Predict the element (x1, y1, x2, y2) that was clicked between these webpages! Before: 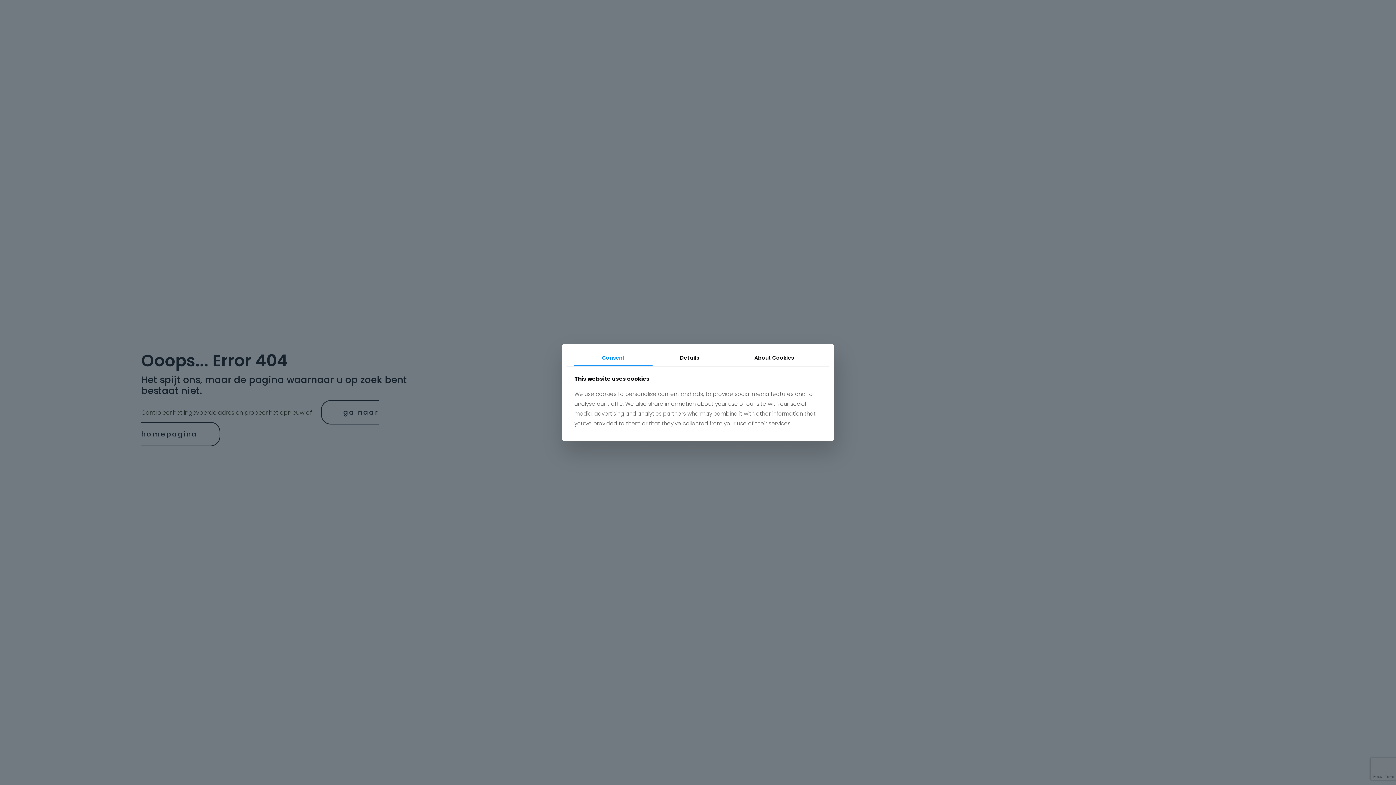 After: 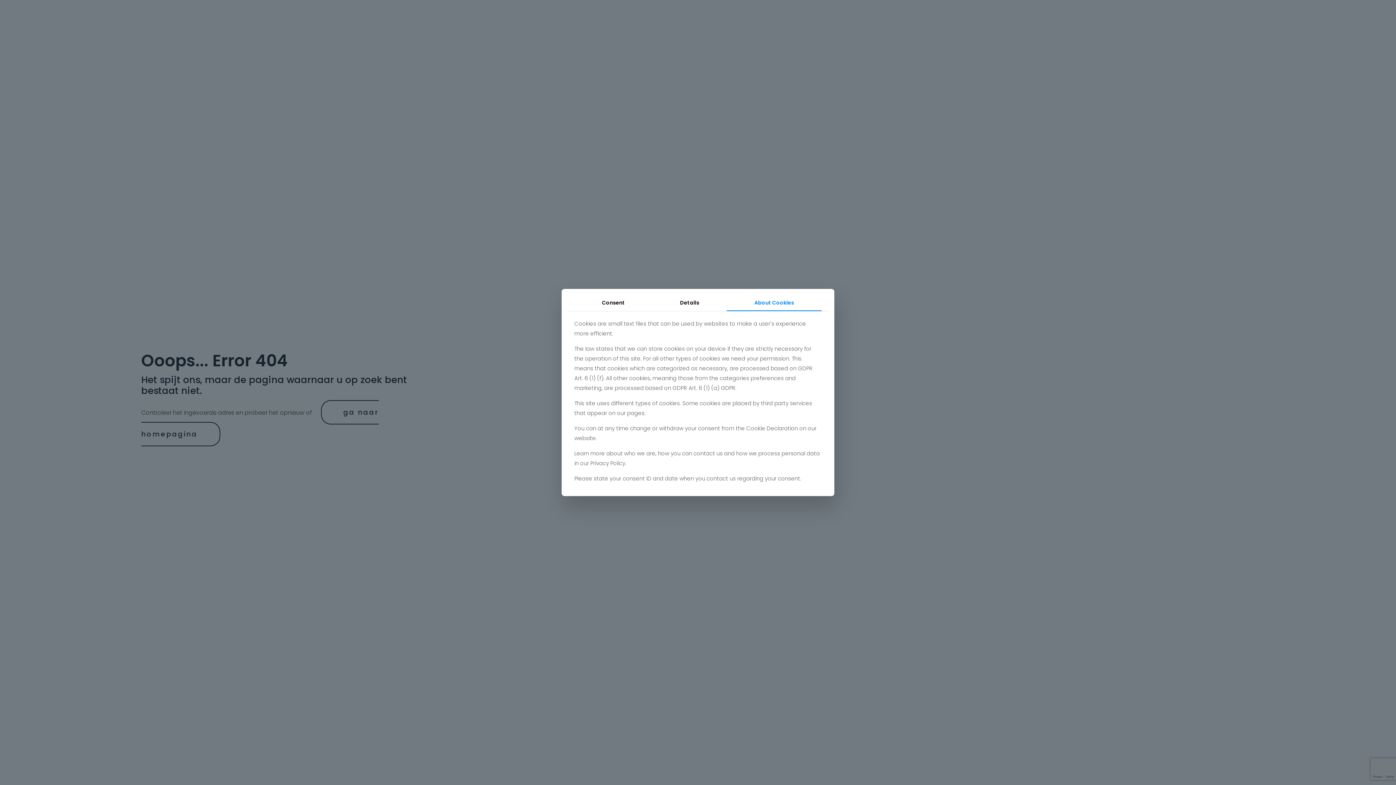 Action: bbox: (727, 349, 821, 366) label: About Cookies